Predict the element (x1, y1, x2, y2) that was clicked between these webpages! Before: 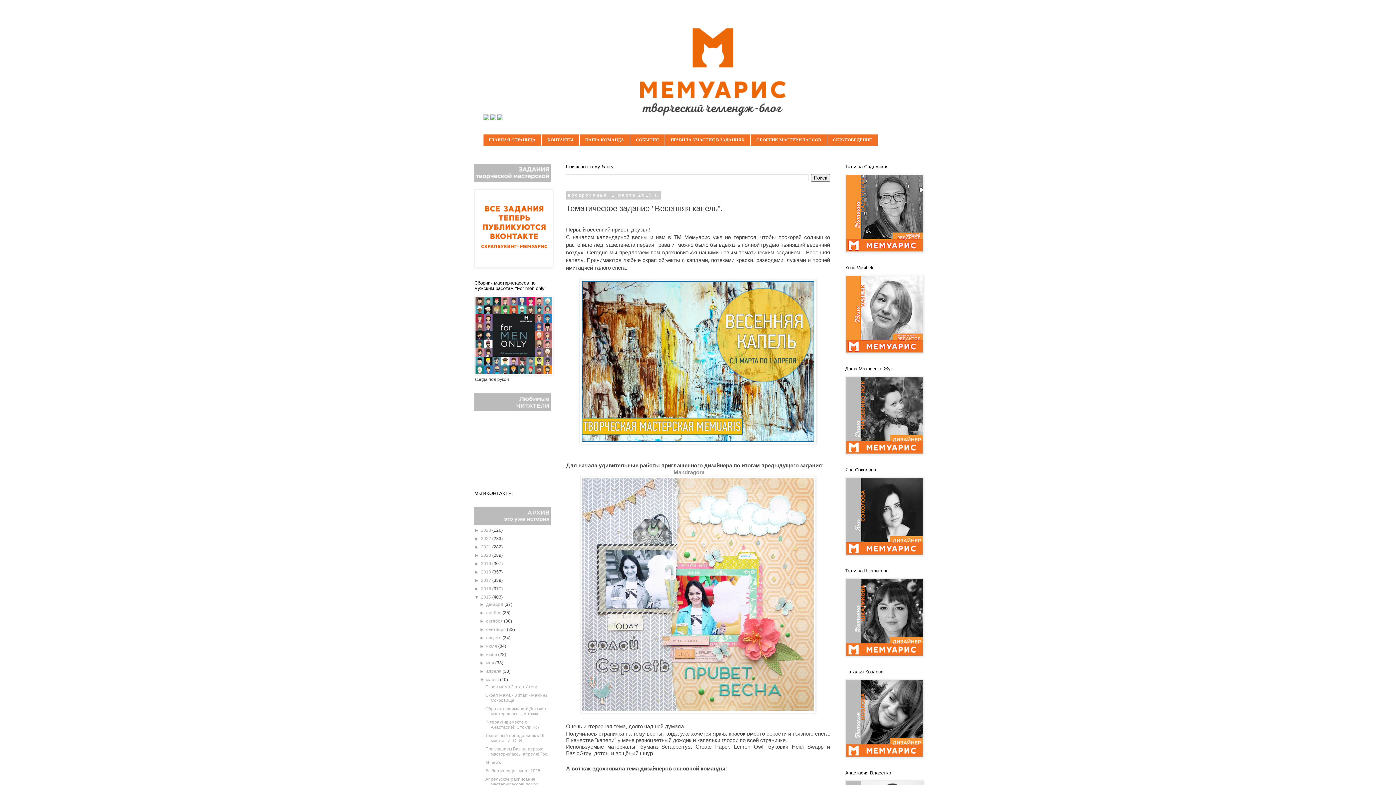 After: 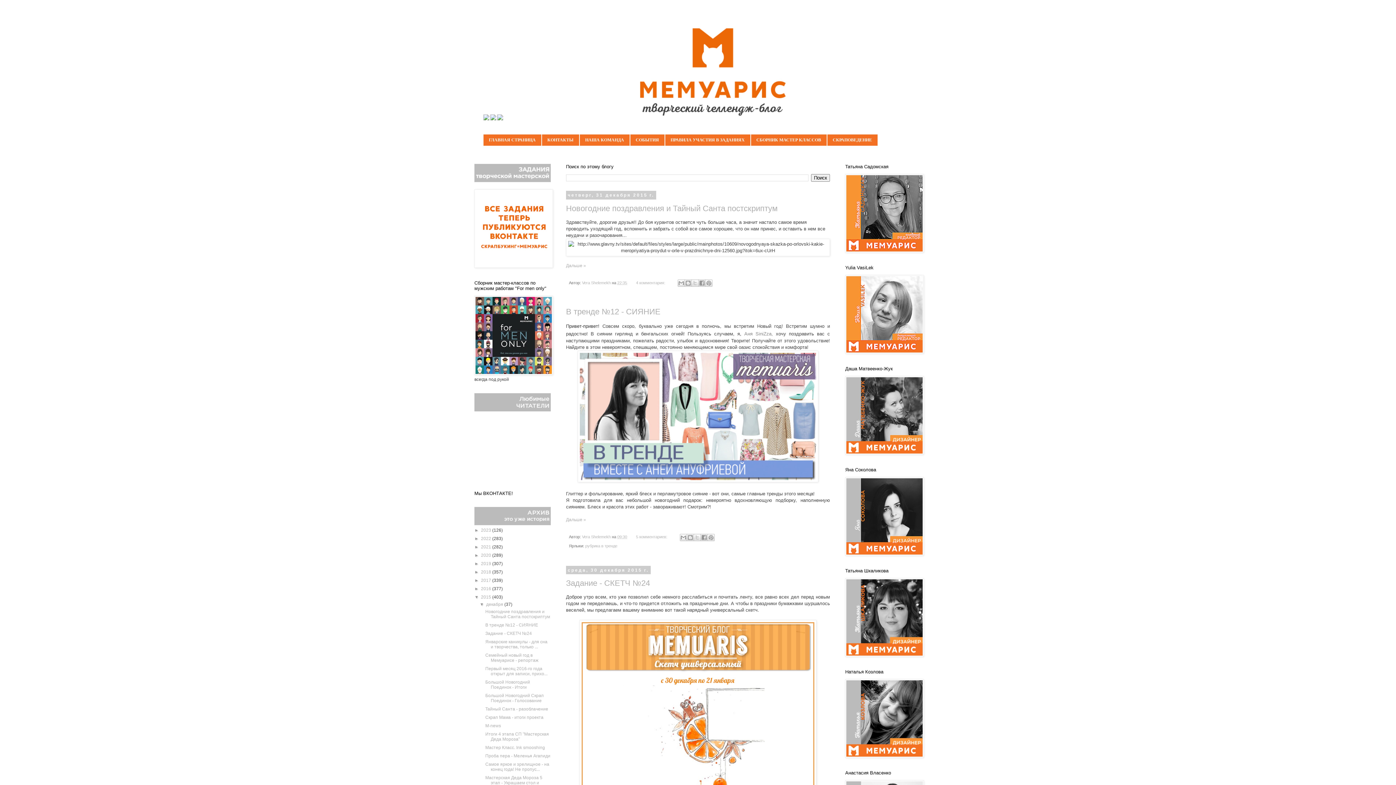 Action: label: декабря  bbox: (486, 602, 504, 607)